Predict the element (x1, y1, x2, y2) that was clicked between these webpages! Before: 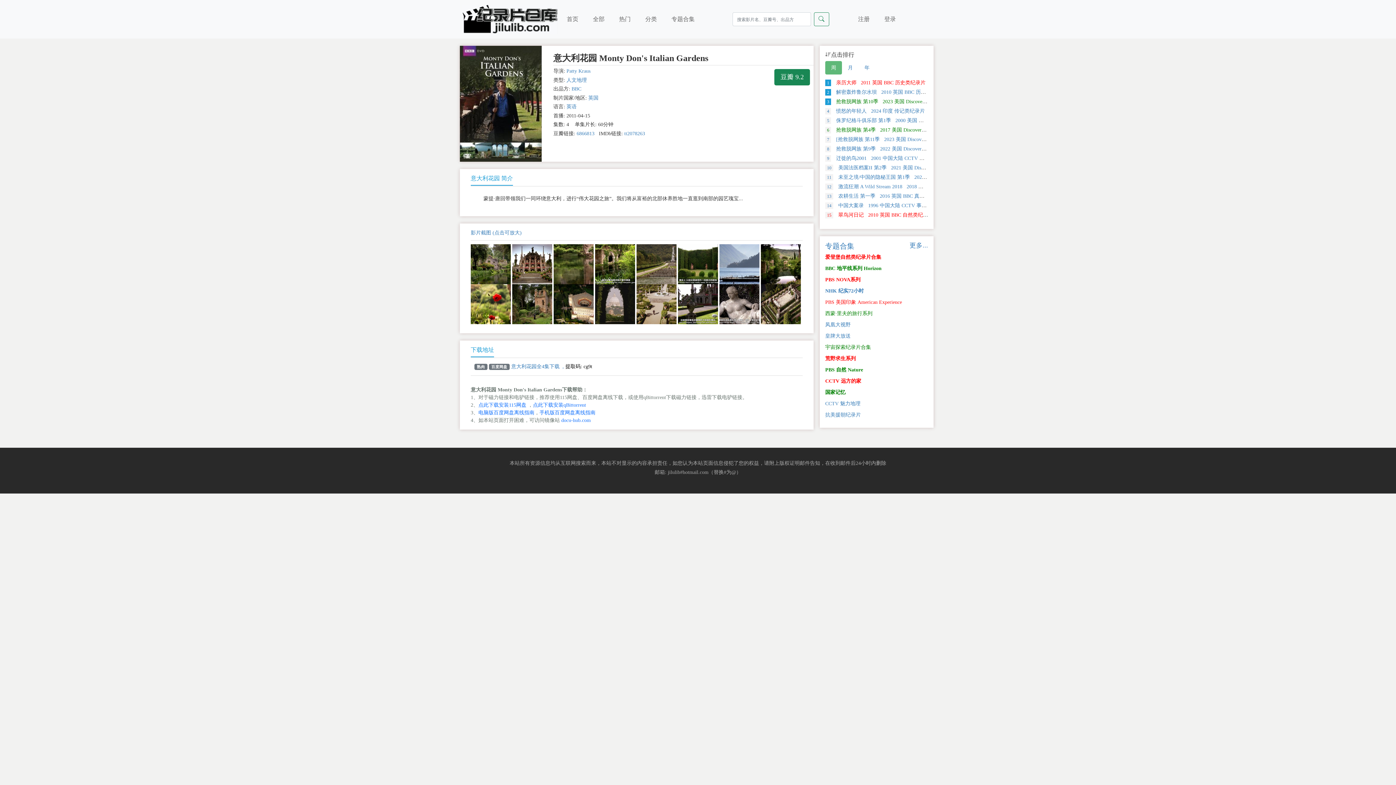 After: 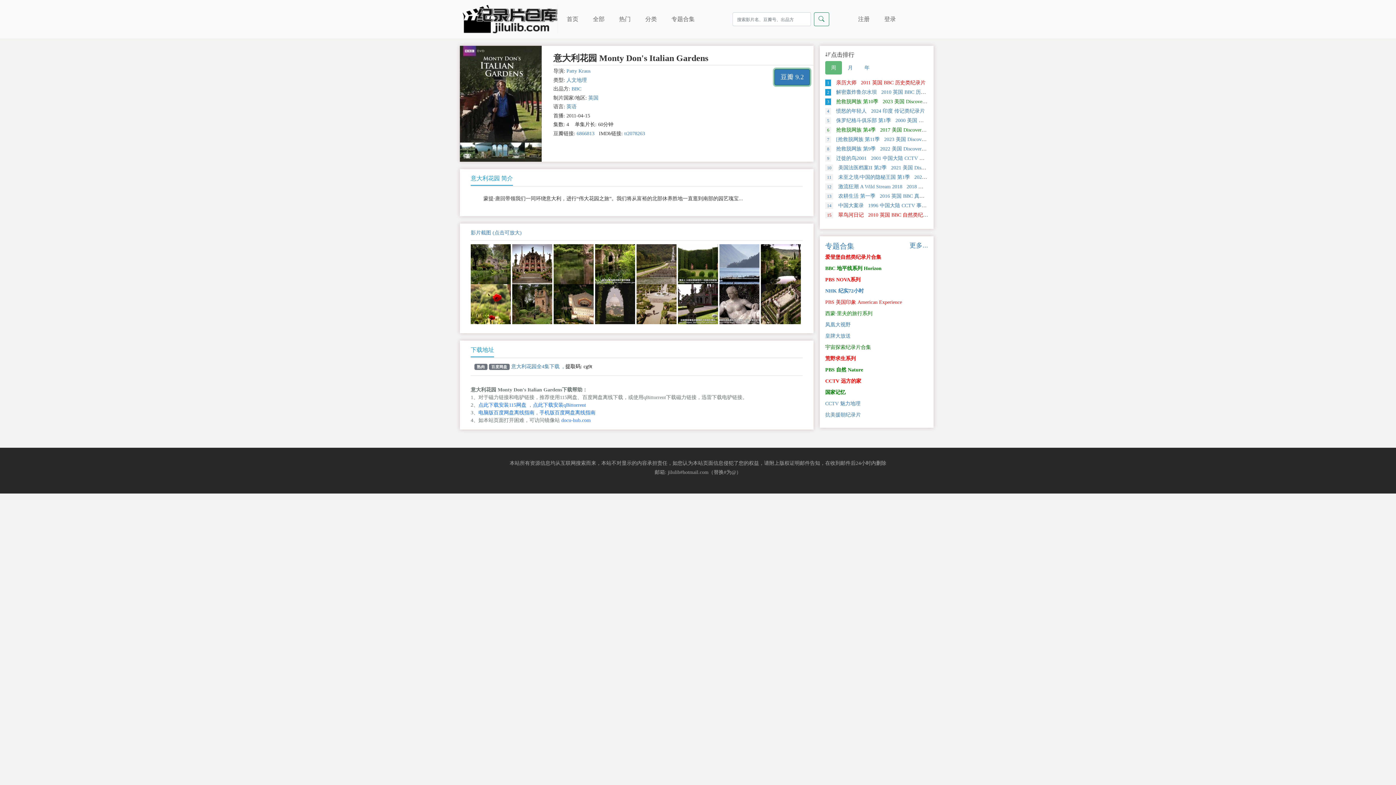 Action: bbox: (774, 69, 810, 85) label: 豆瓣 9.2